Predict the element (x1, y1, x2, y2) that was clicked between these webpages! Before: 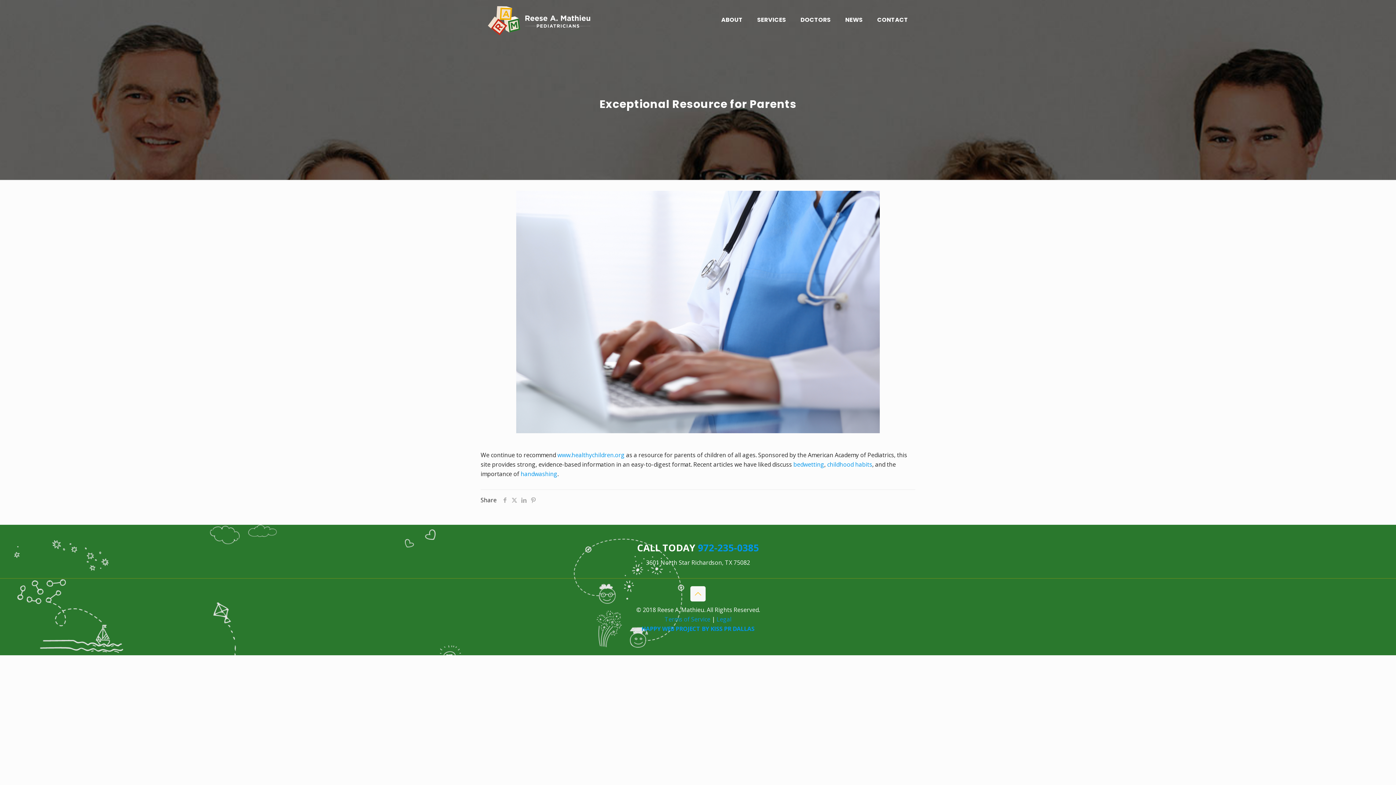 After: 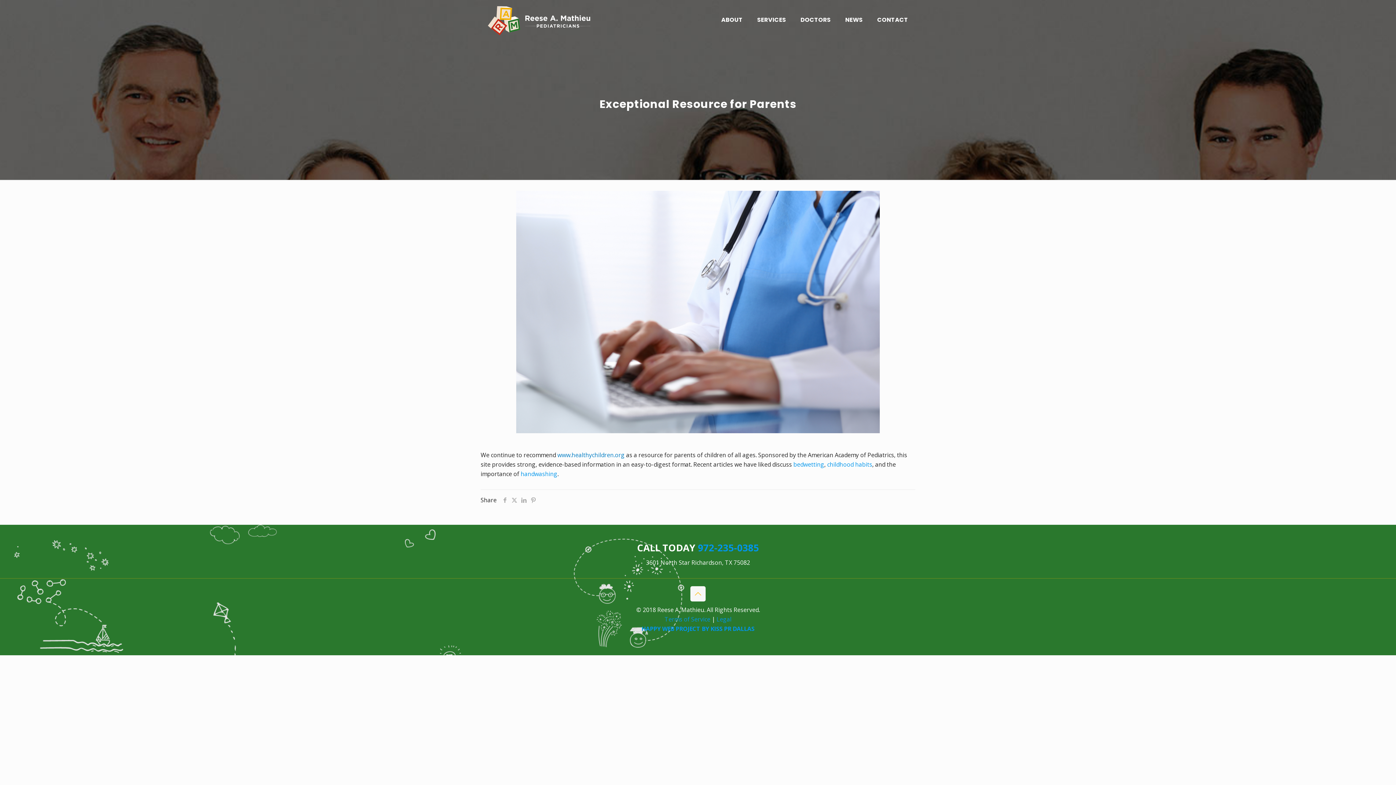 Action: label: www.healthychildren.org bbox: (557, 451, 624, 459)